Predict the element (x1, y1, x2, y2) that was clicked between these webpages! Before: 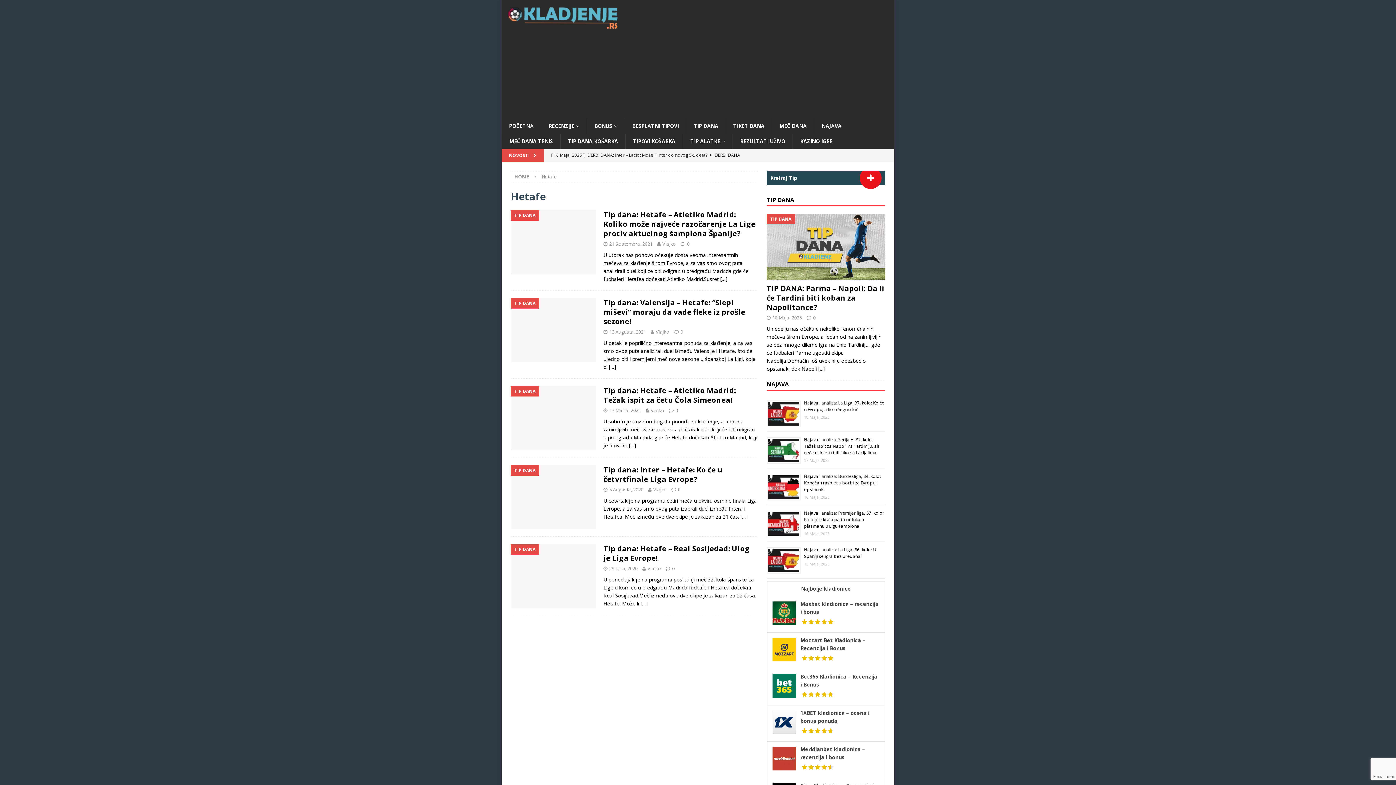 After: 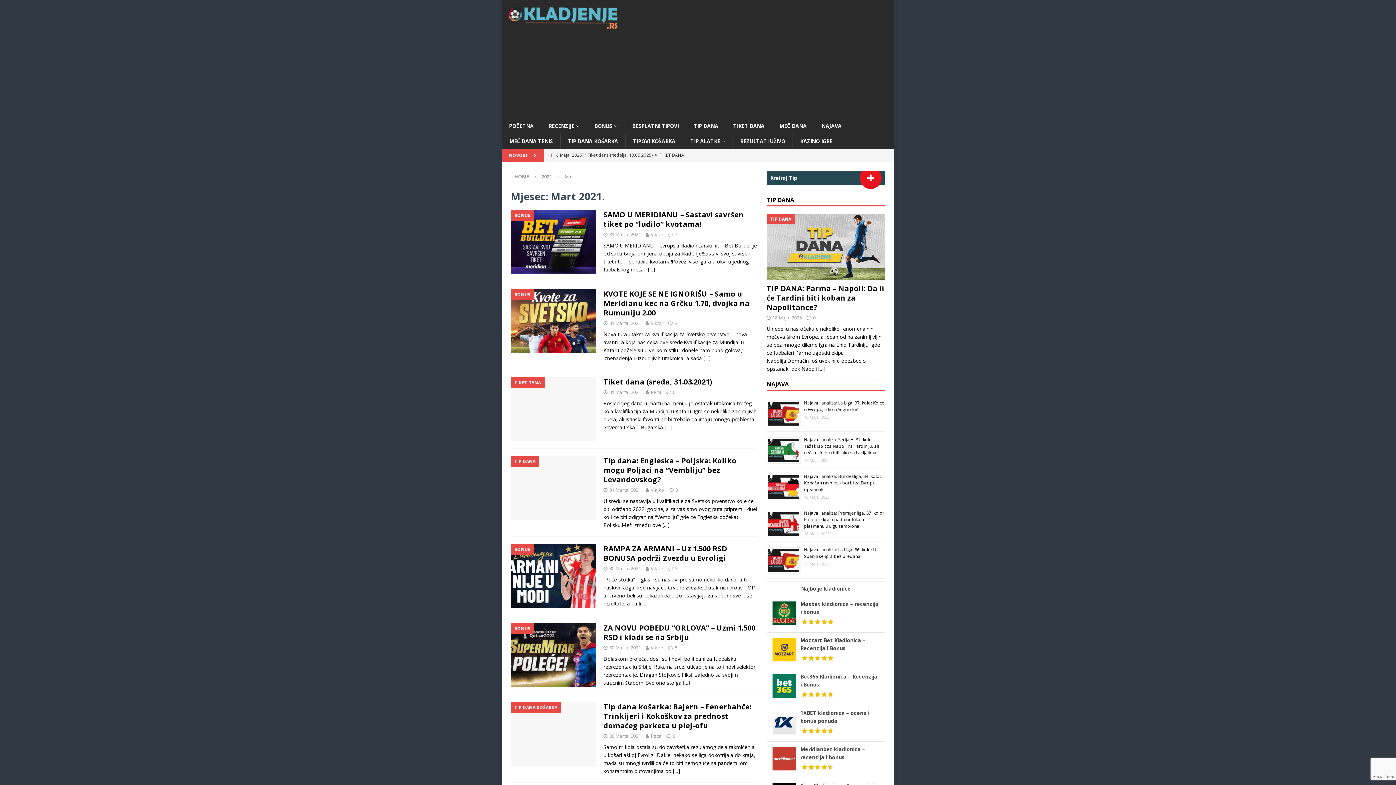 Action: label: 13 Marta, 2021 bbox: (609, 407, 641, 413)